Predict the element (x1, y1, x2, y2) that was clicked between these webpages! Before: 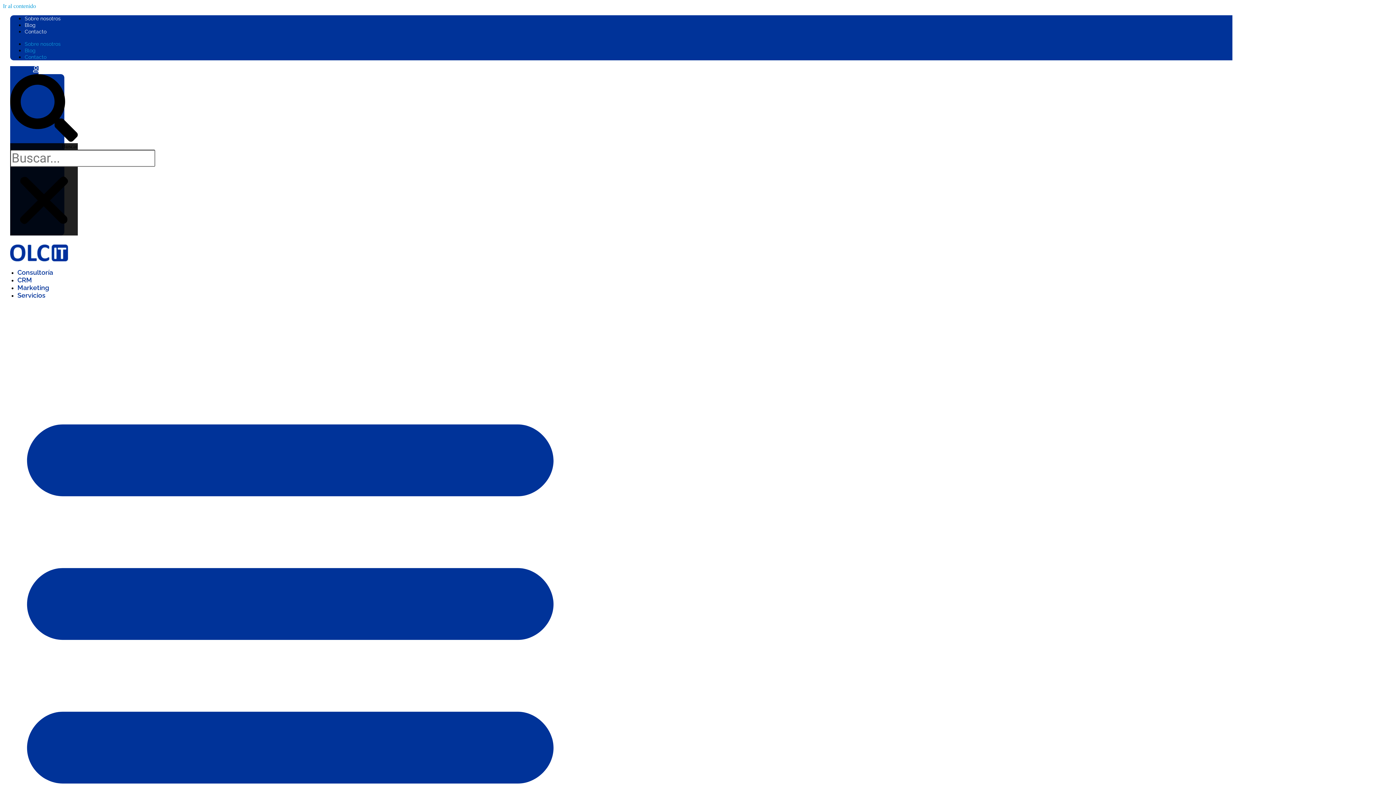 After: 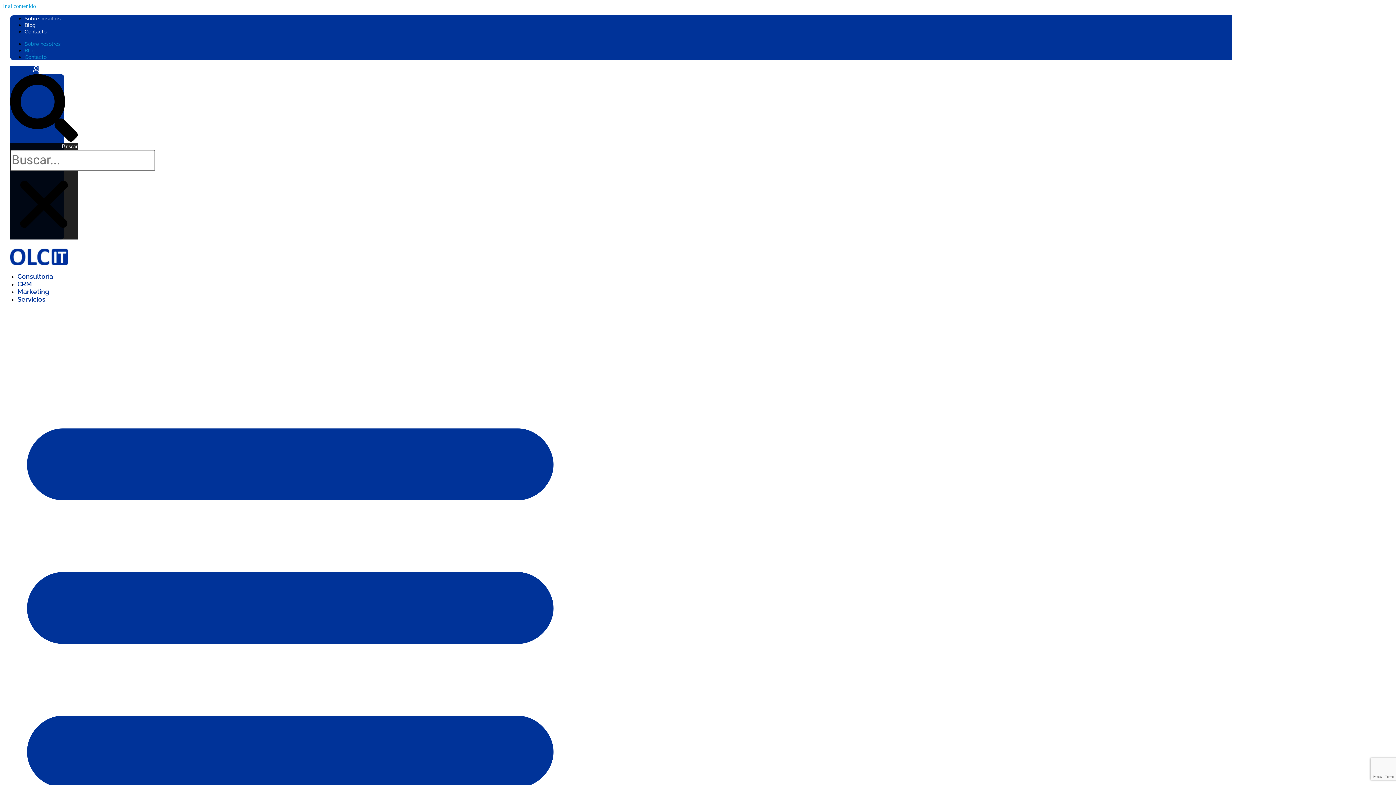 Action: bbox: (17, 284, 49, 291) label: Marketing